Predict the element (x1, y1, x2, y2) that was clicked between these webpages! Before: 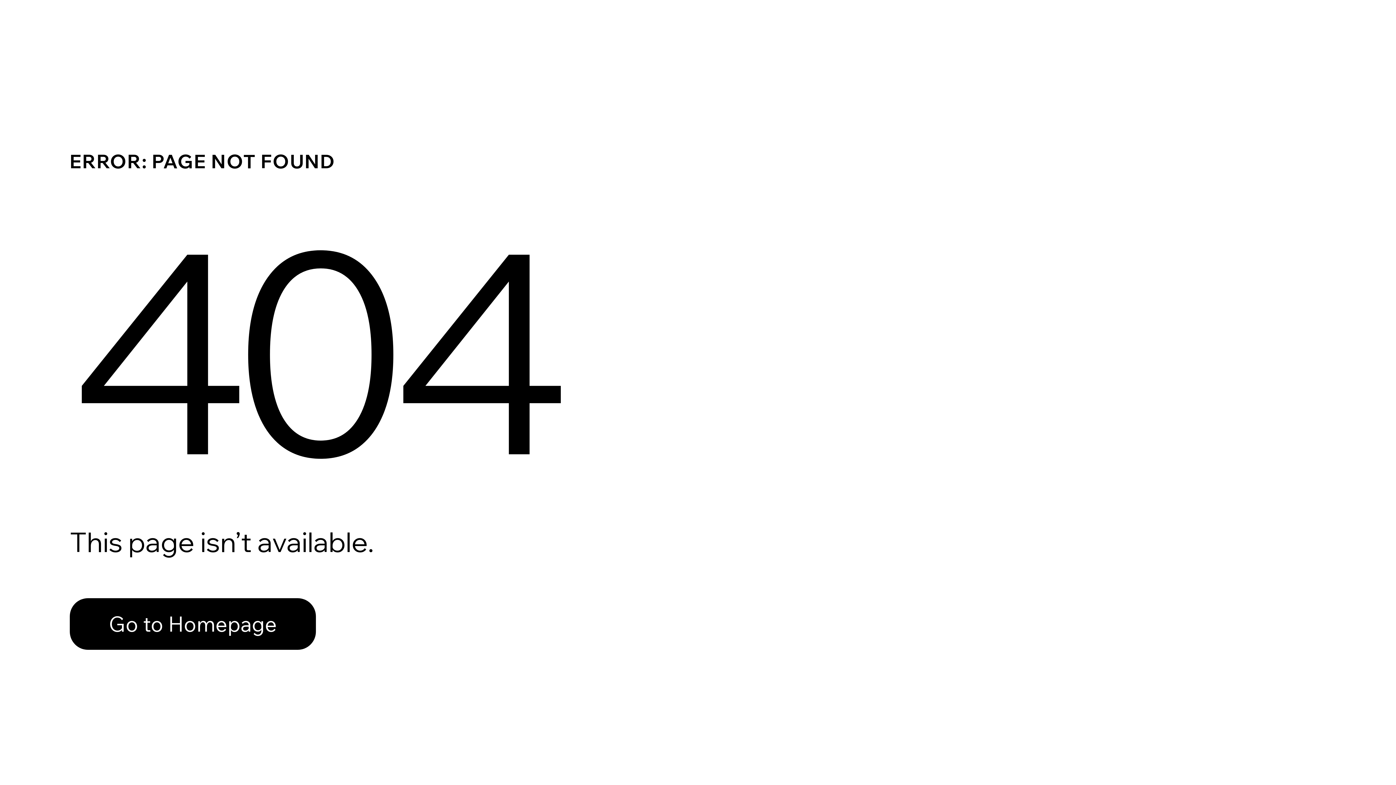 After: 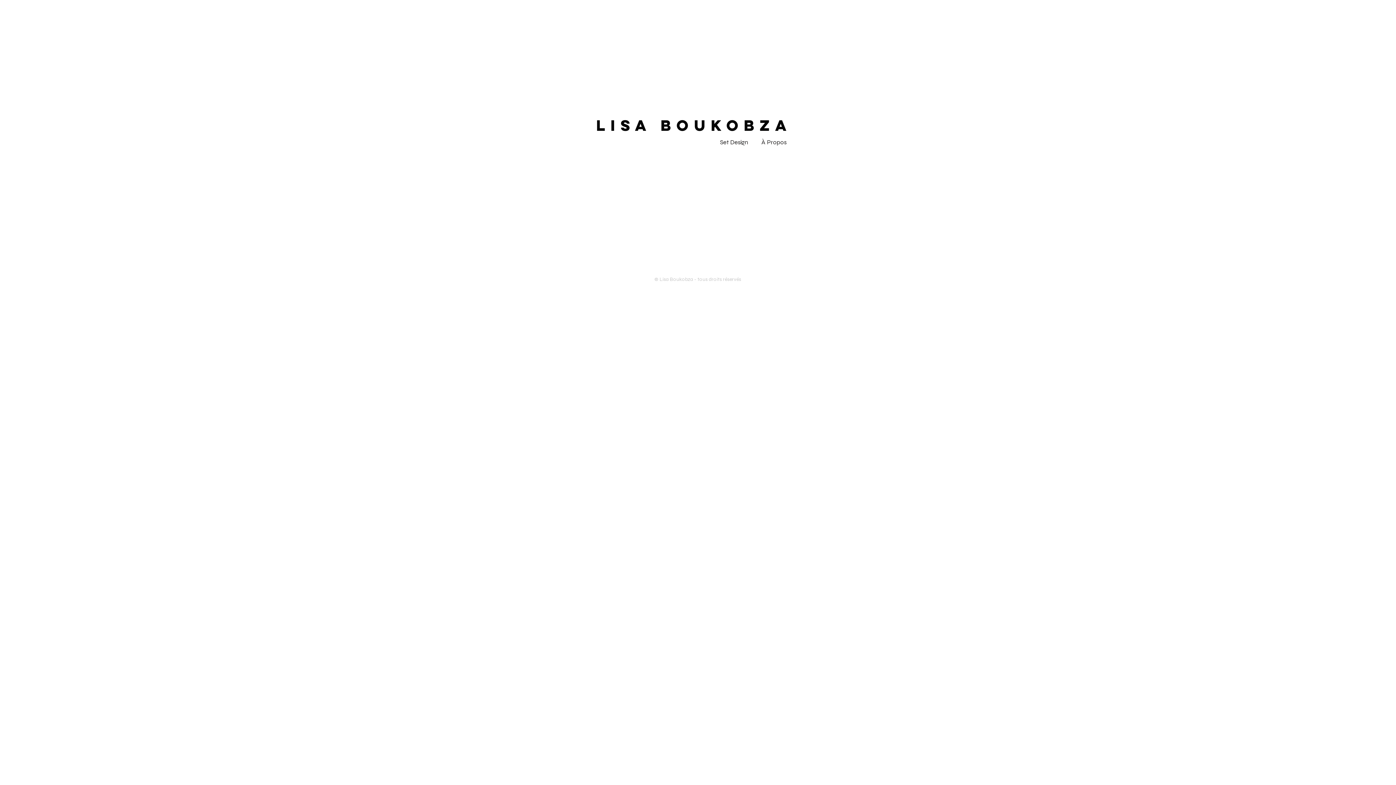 Action: bbox: (69, 582, 768, 659) label: Go to Homepage